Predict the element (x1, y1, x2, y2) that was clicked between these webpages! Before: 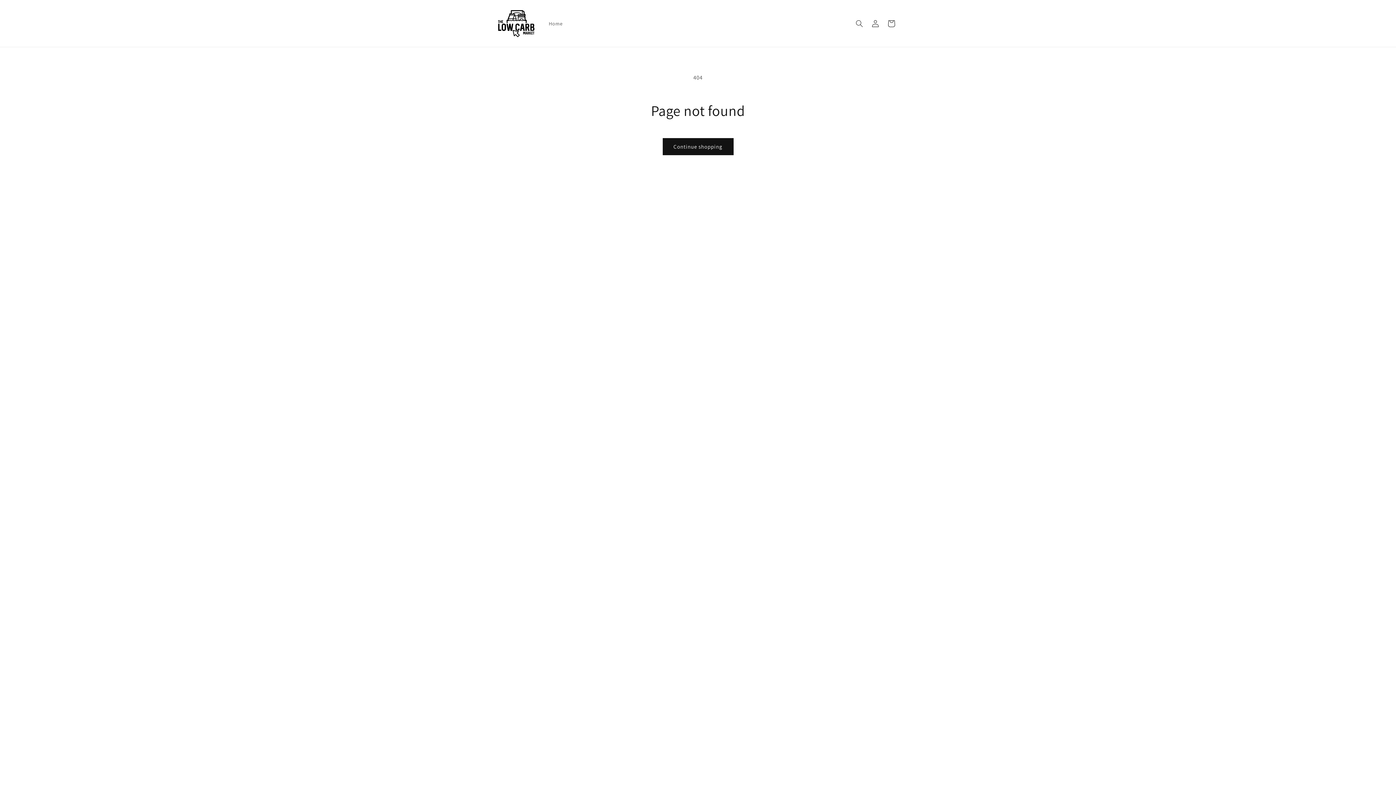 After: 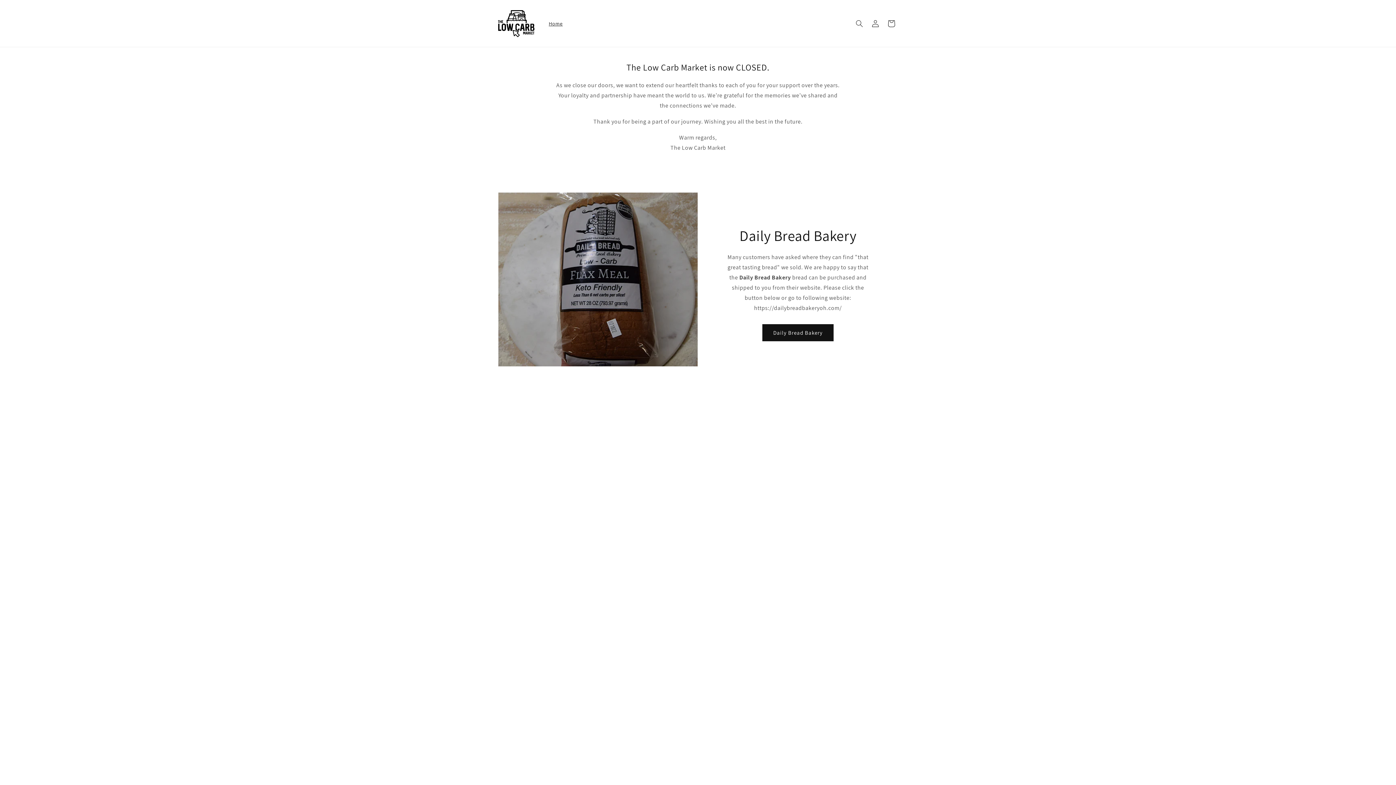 Action: bbox: (495, 7, 537, 39)